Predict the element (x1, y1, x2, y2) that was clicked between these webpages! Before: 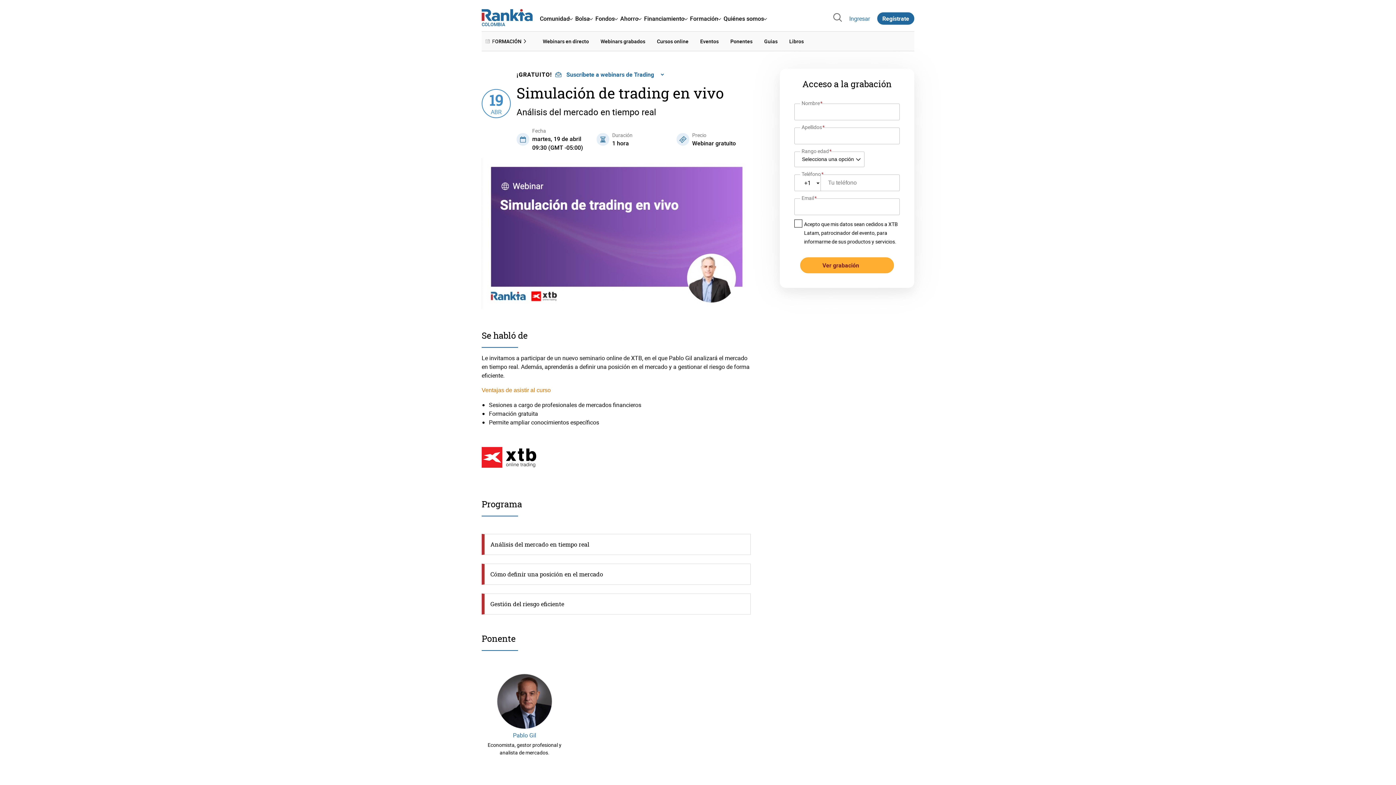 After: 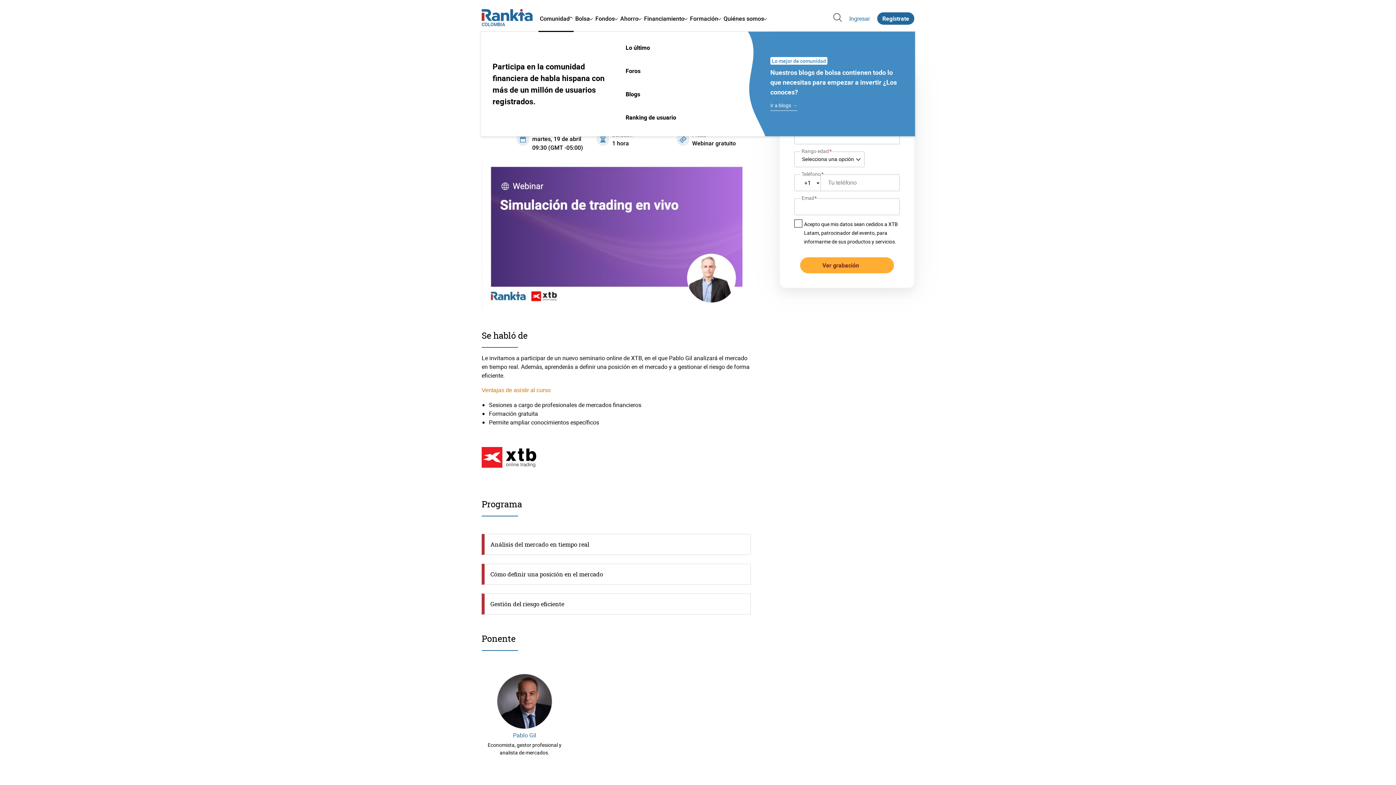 Action: bbox: (538, 8, 573, 28) label: Comunidad